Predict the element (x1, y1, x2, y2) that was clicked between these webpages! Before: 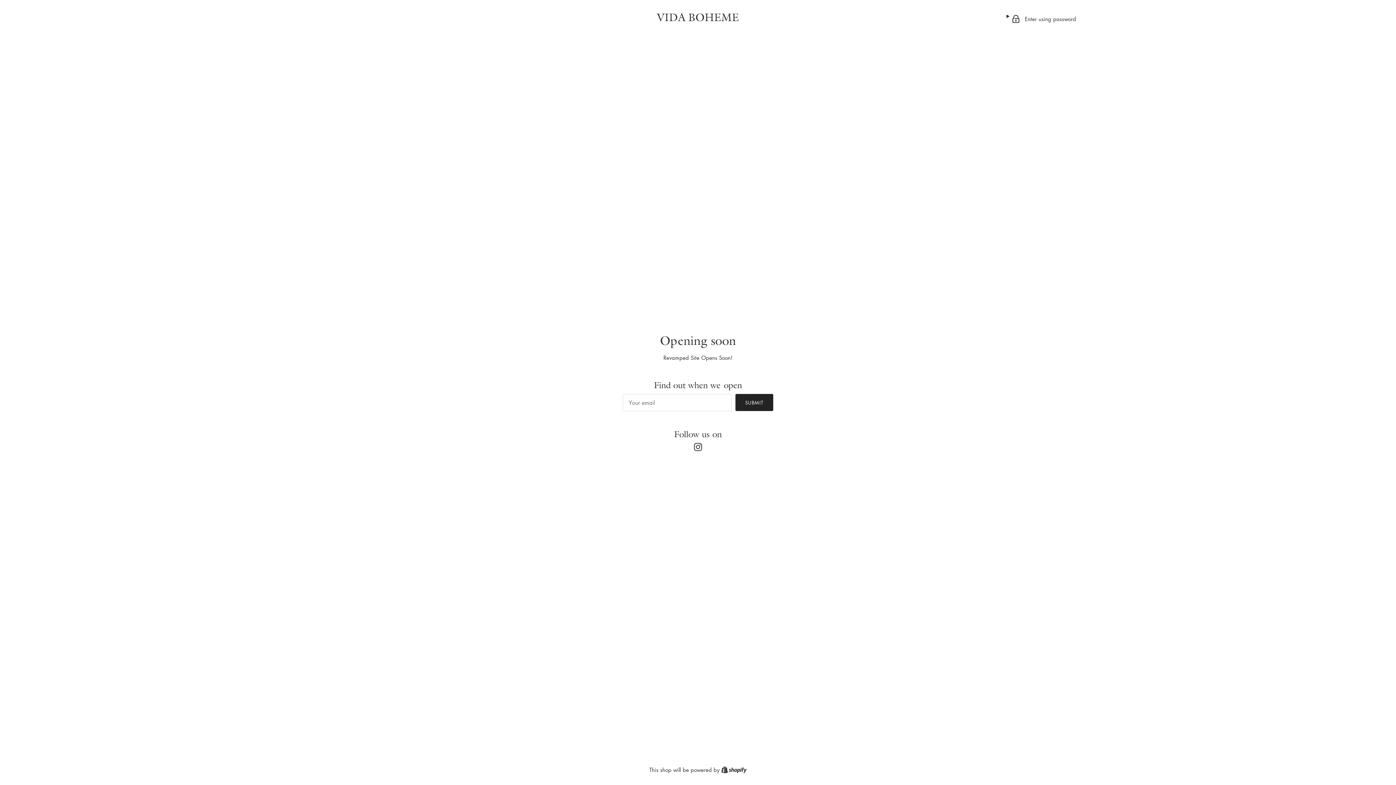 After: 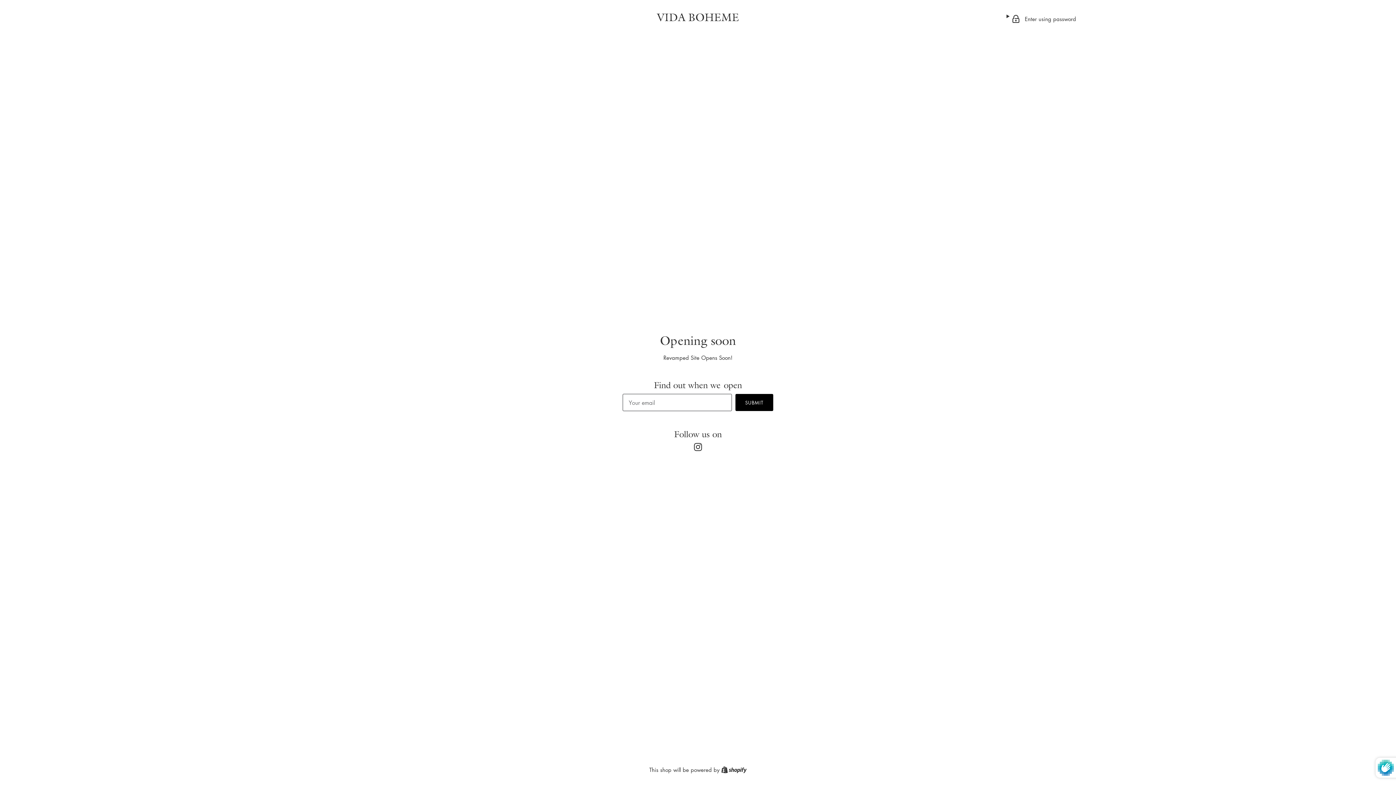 Action: label: SUBMIT bbox: (735, 394, 773, 411)